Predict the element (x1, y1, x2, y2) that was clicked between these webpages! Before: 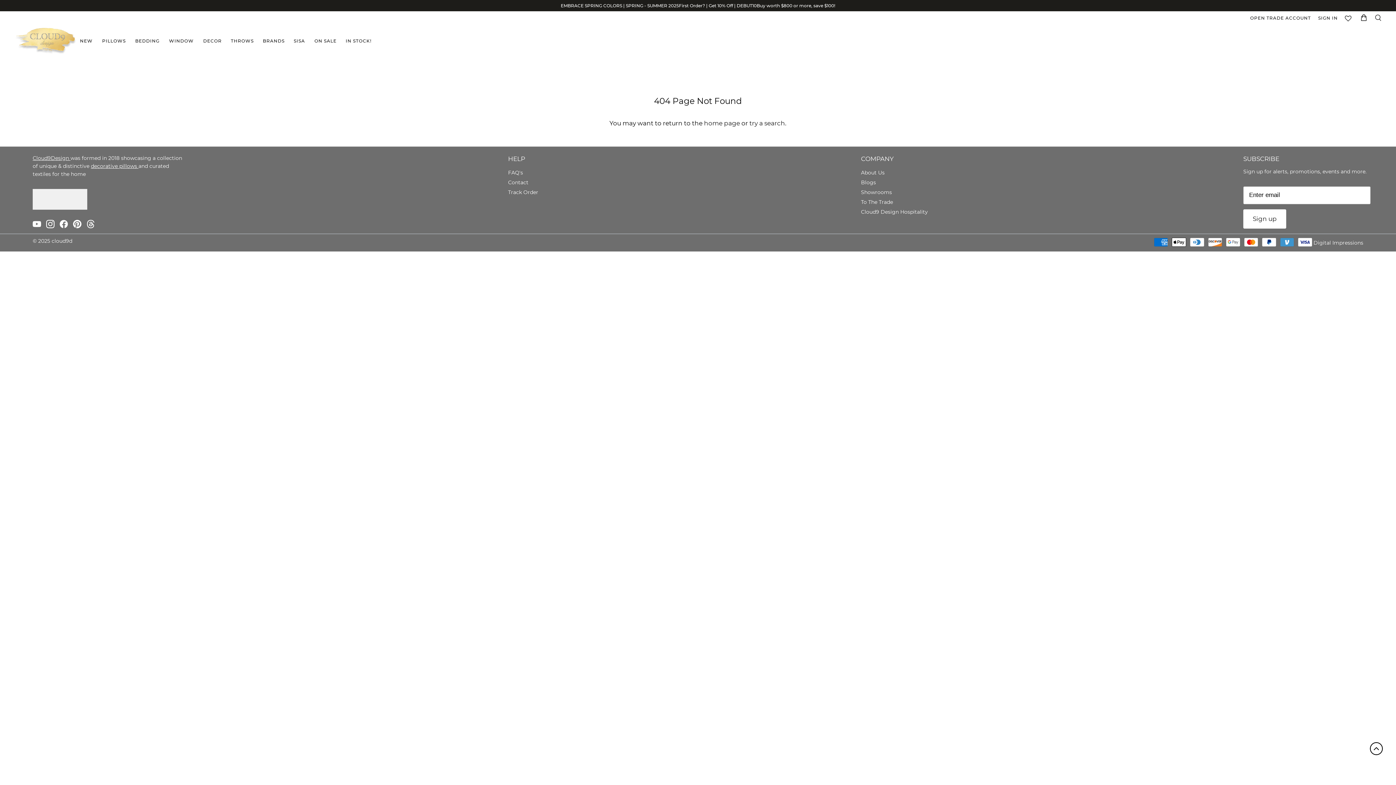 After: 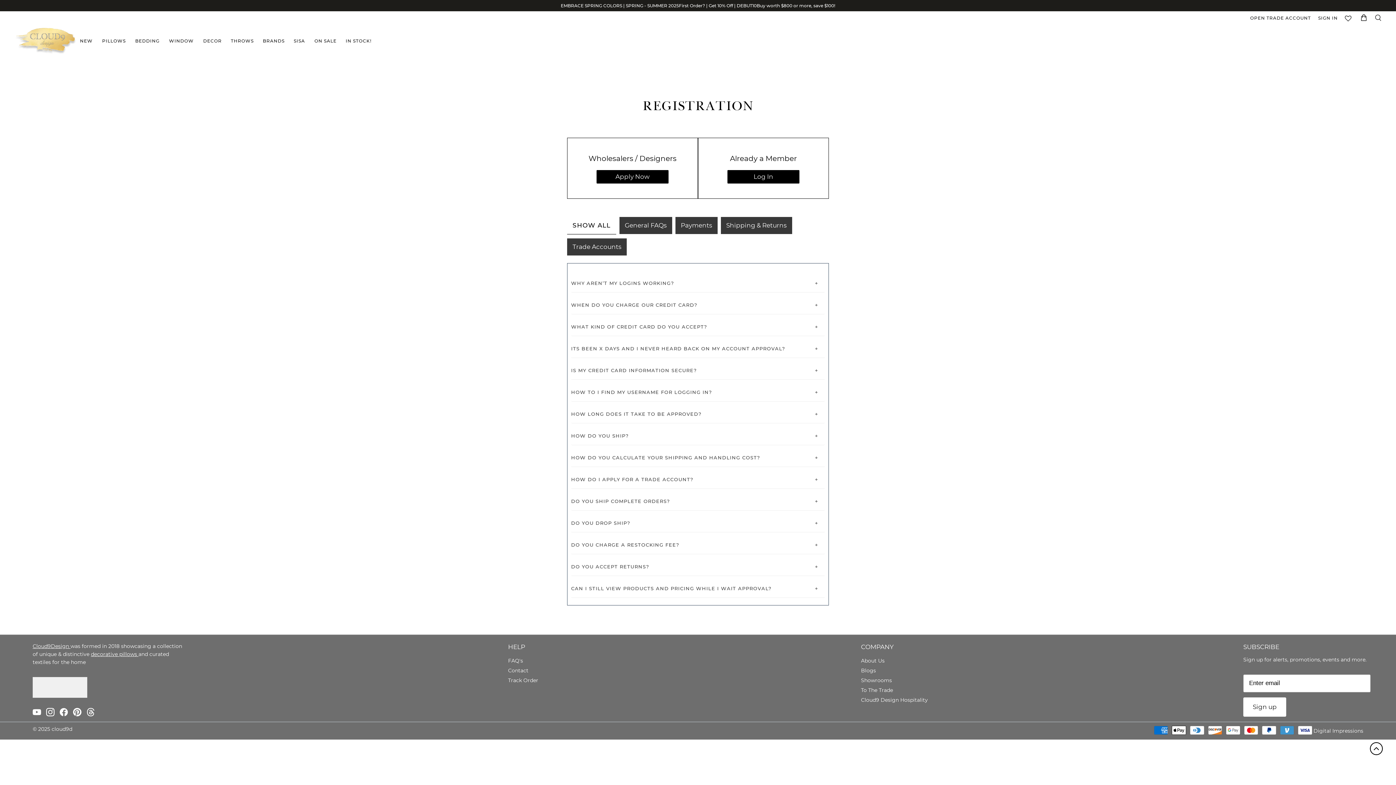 Action: bbox: (1250, 15, 1317, 20) label: OPEN TRADE ACCOUNT